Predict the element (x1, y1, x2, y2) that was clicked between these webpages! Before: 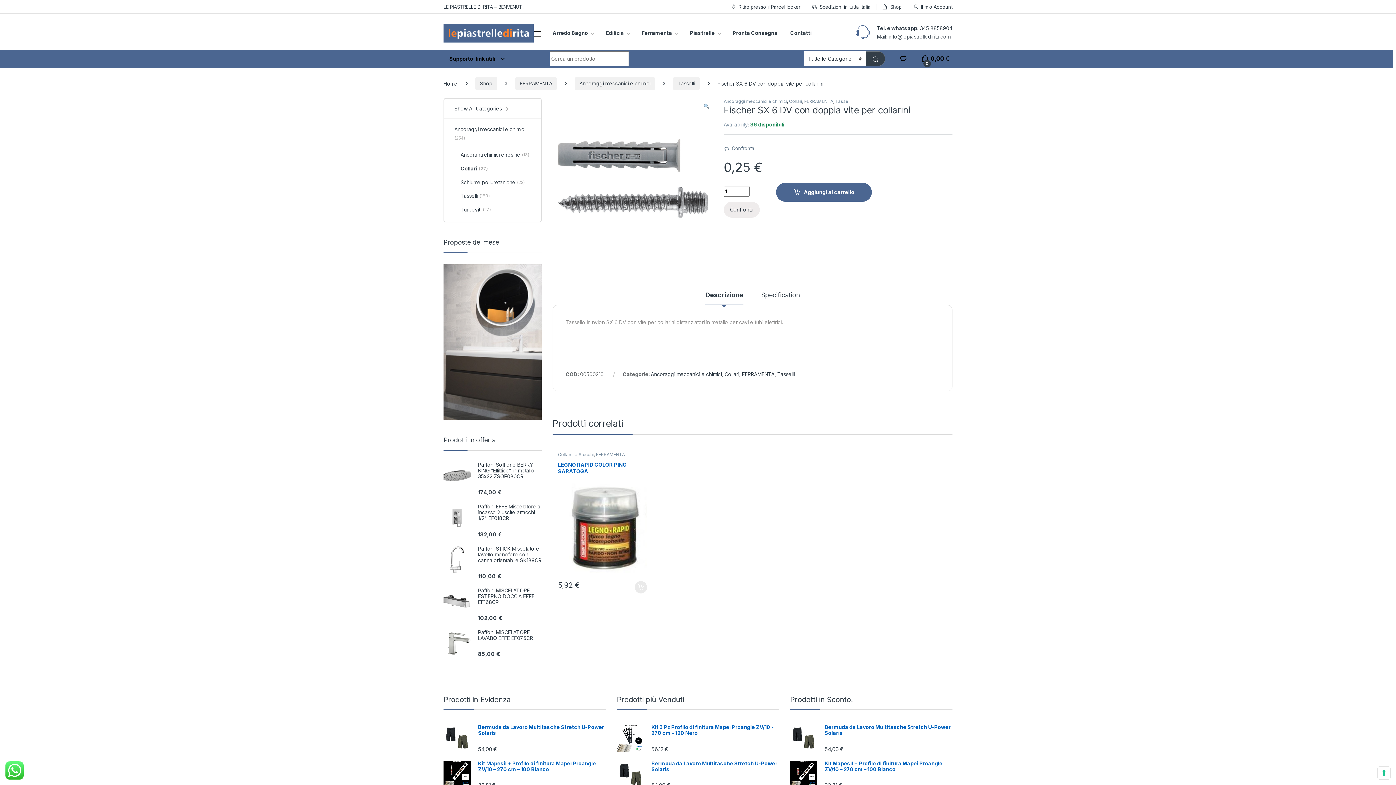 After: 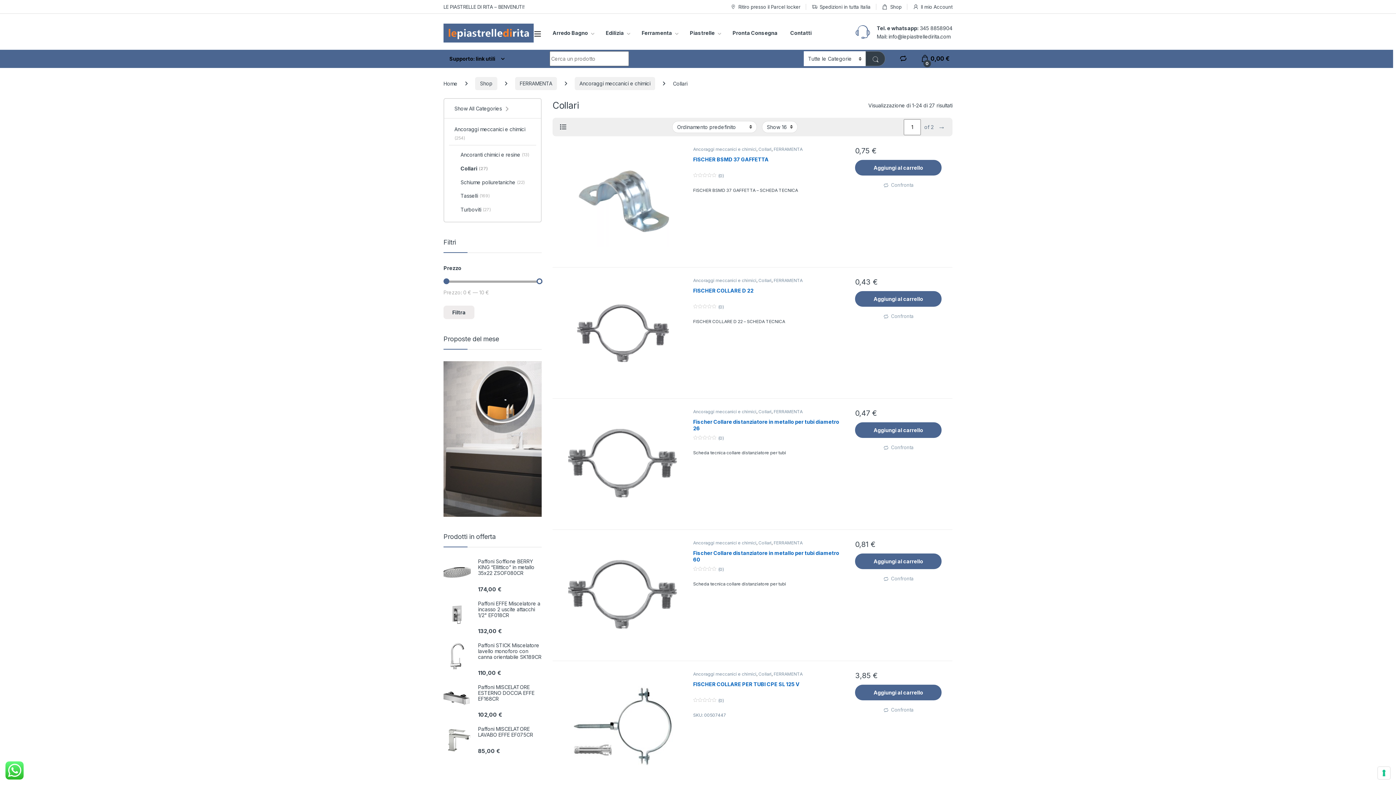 Action: bbox: (724, 371, 739, 377) label: Collari